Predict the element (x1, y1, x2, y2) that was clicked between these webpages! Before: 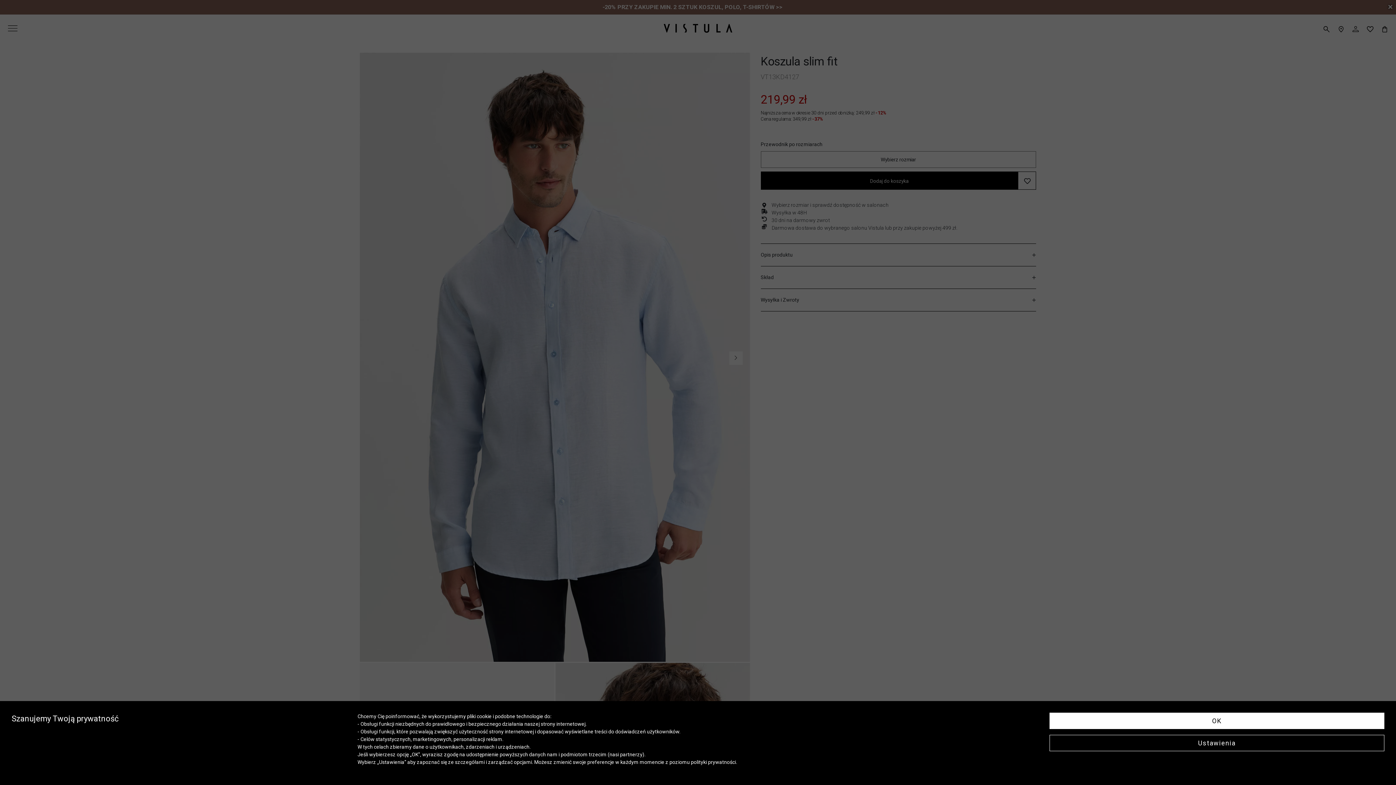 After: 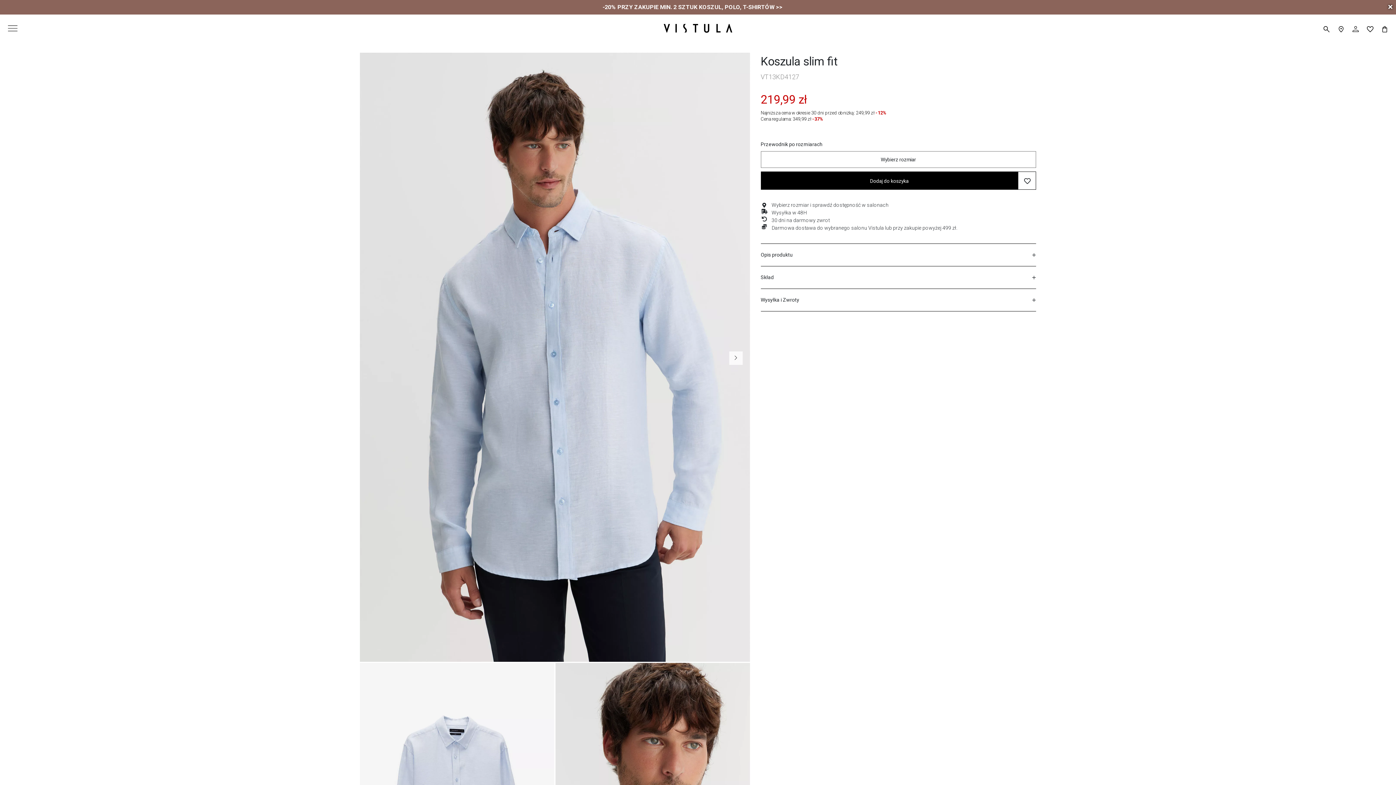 Action: label: OK bbox: (1049, 713, 1384, 729)